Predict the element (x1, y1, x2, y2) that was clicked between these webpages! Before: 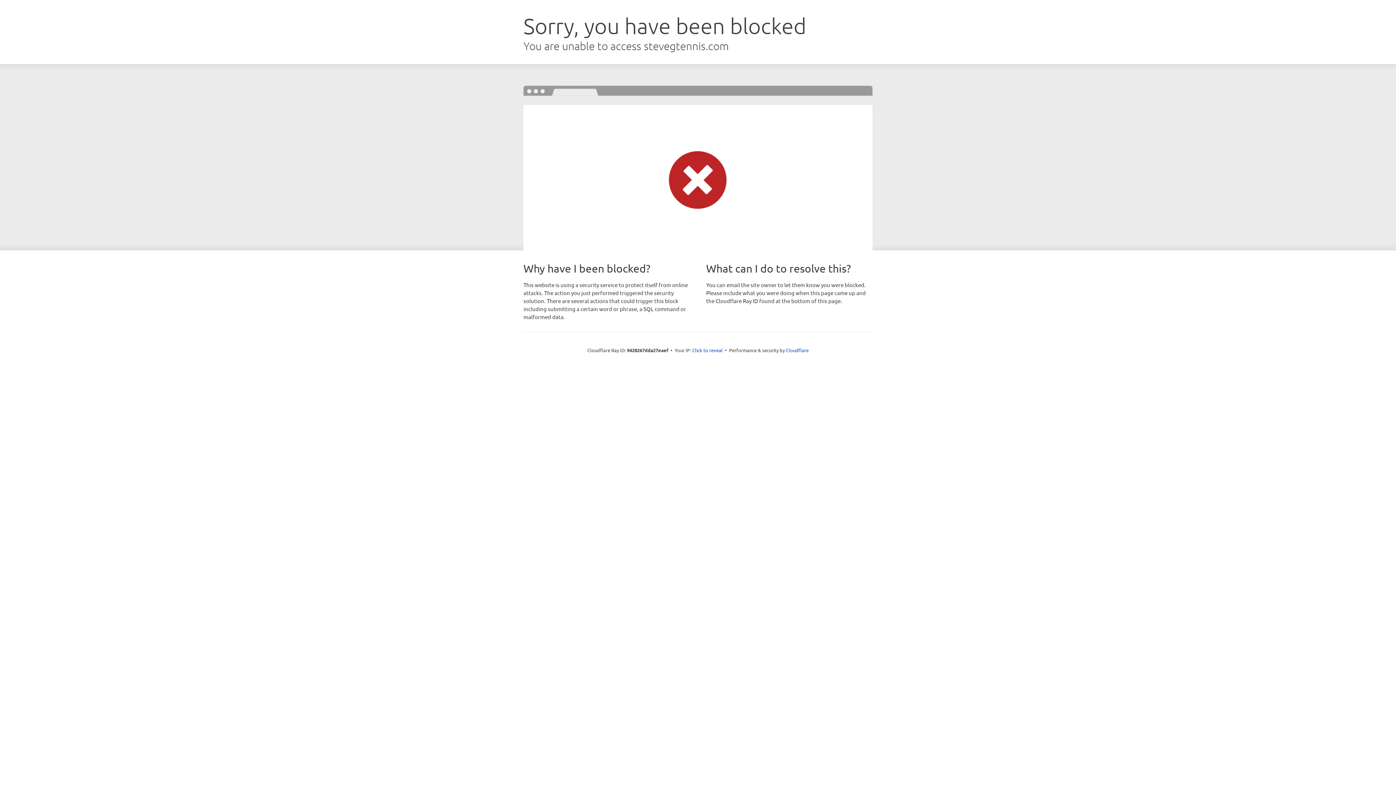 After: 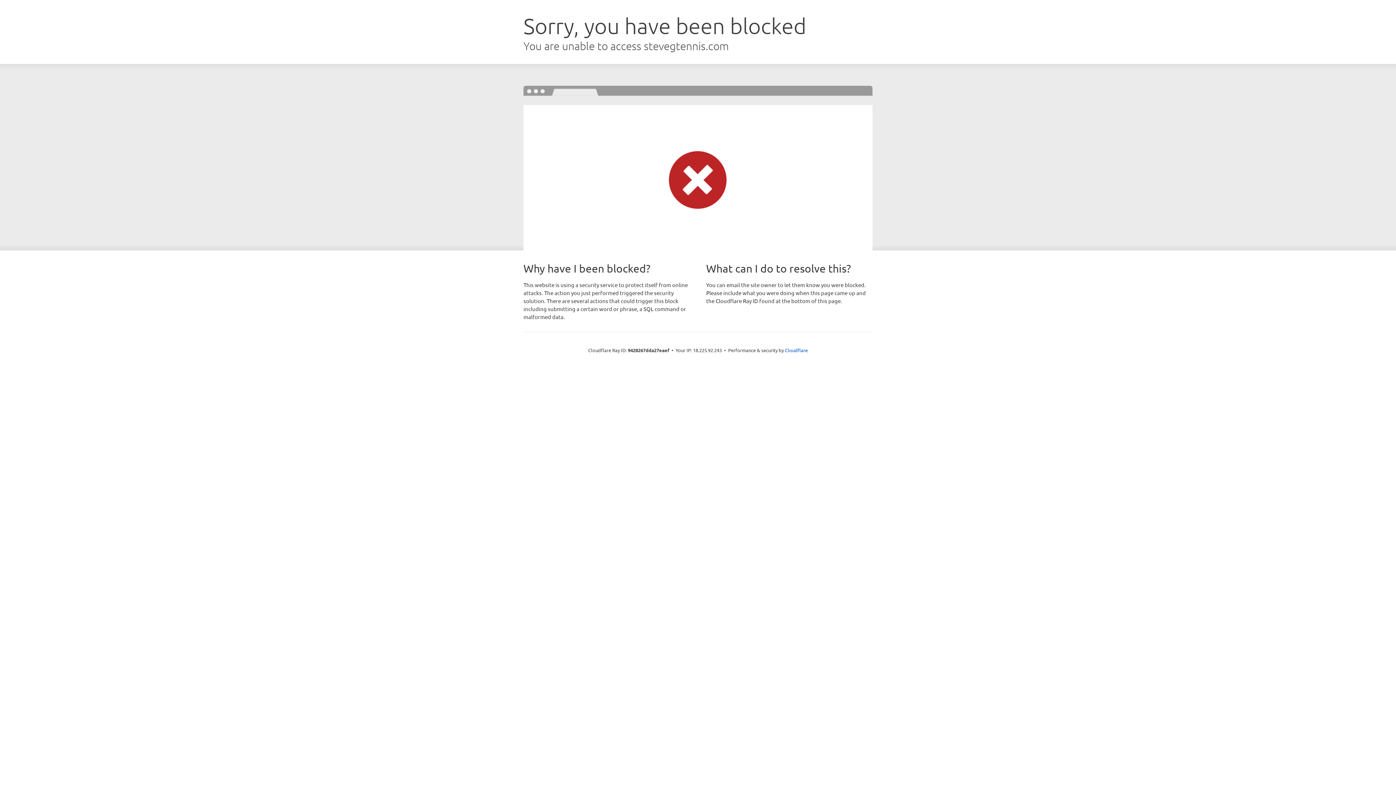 Action: label: Click to reveal bbox: (692, 346, 722, 353)